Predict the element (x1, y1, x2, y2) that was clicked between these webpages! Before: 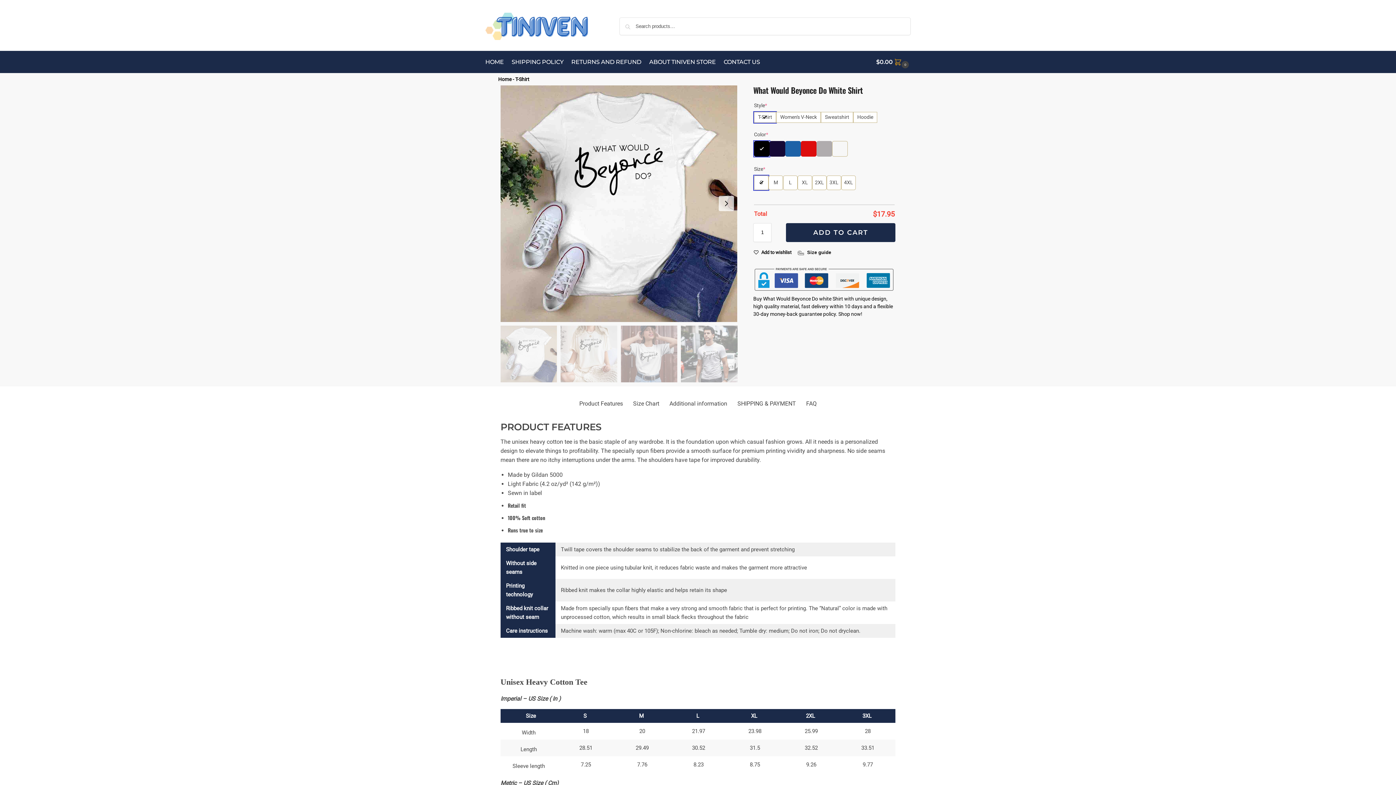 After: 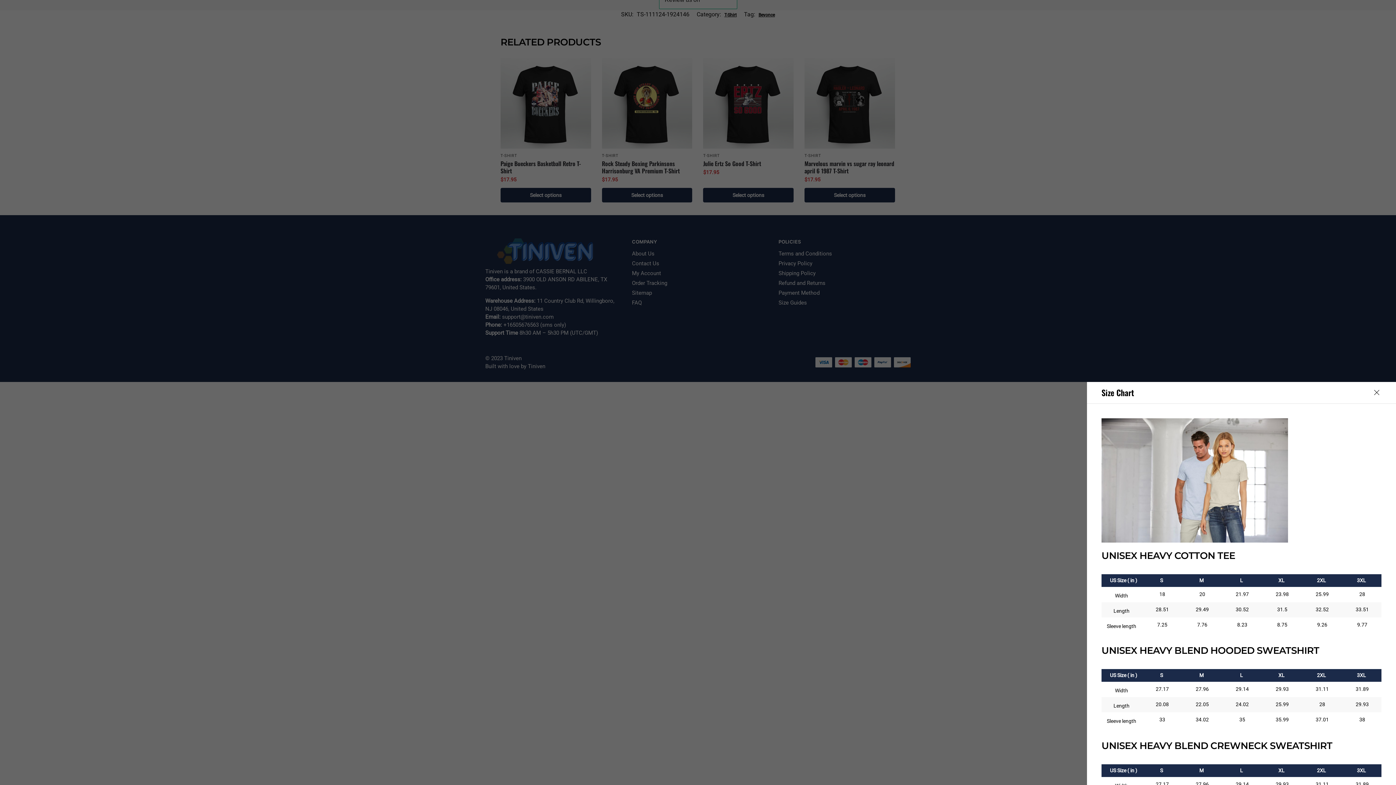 Action: bbox: (797, 249, 833, 255) label: Size guide